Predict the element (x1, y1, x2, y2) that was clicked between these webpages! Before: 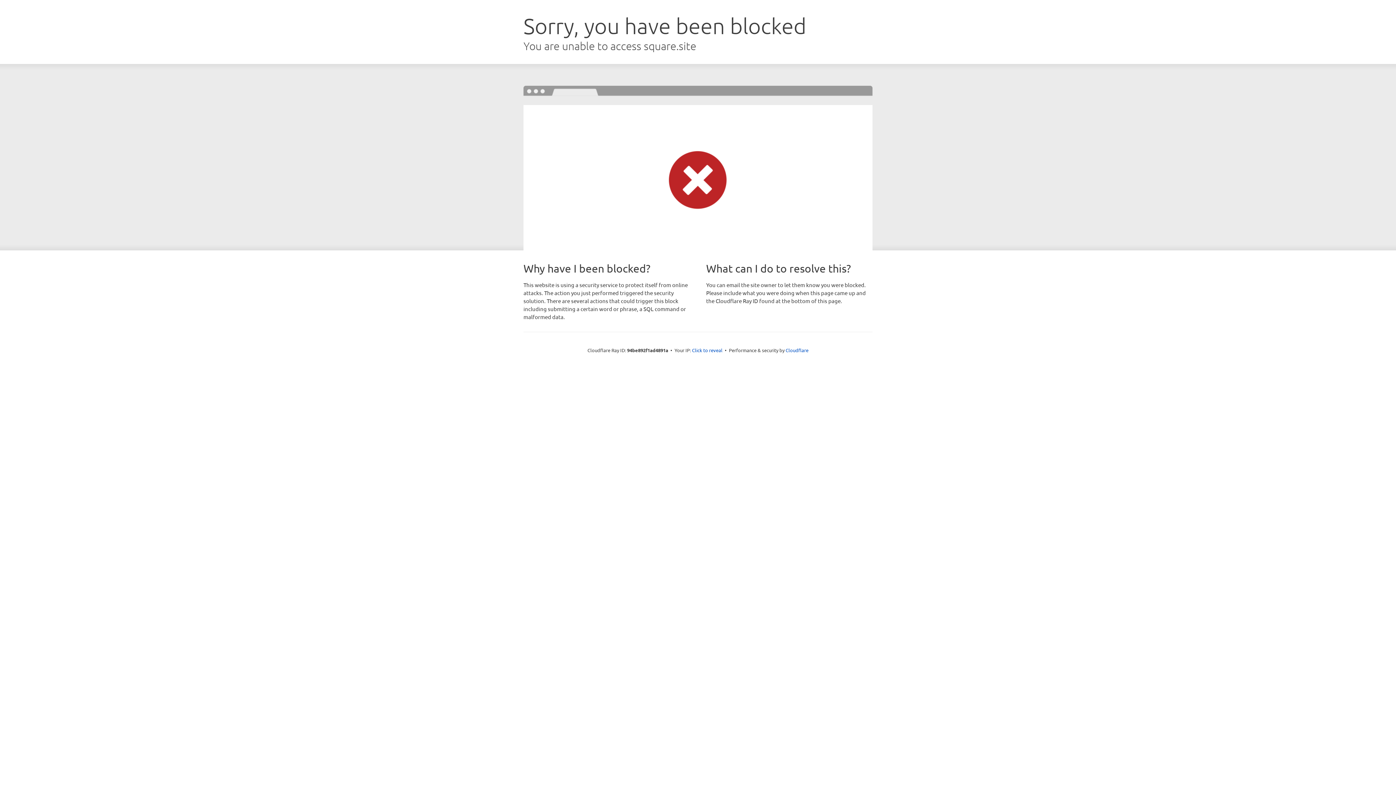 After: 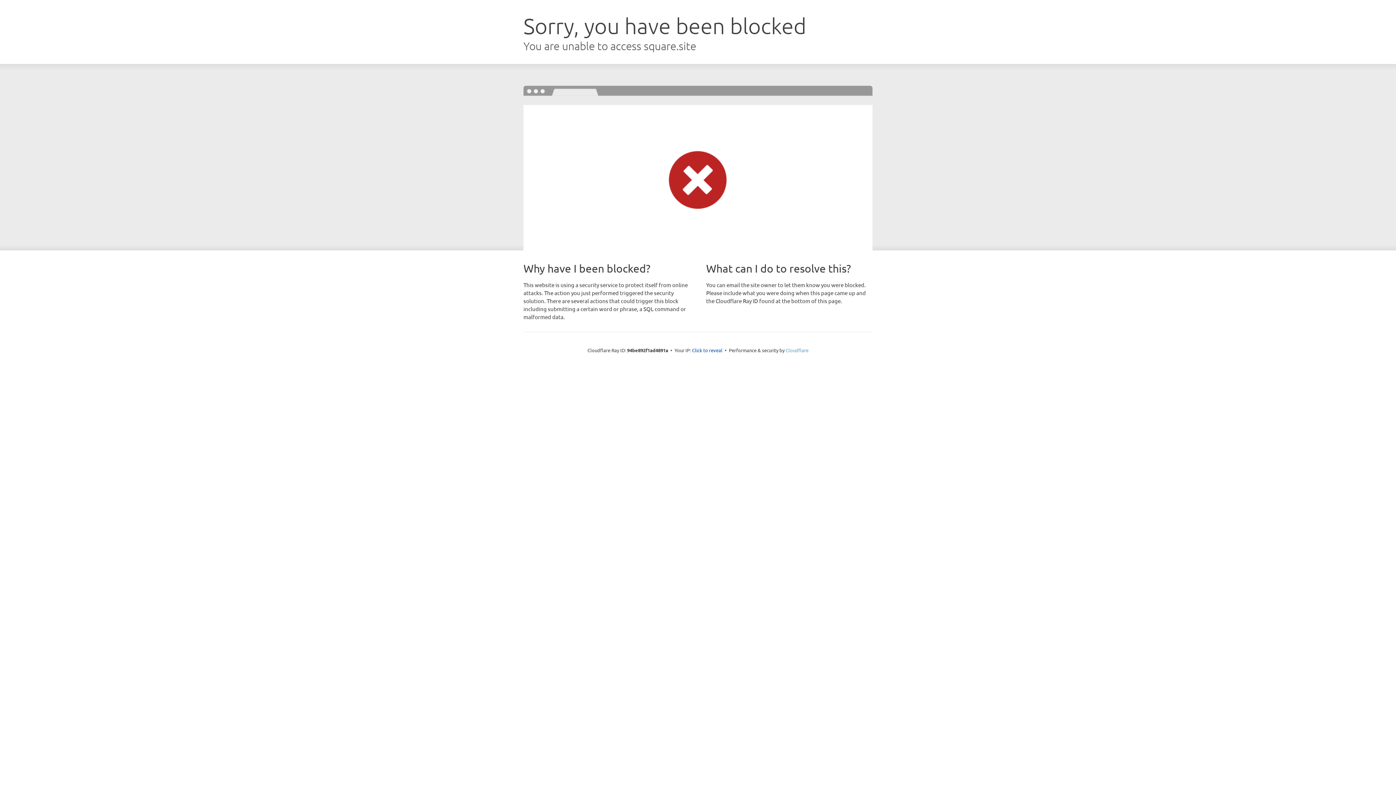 Action: bbox: (785, 347, 808, 353) label: Cloudflare